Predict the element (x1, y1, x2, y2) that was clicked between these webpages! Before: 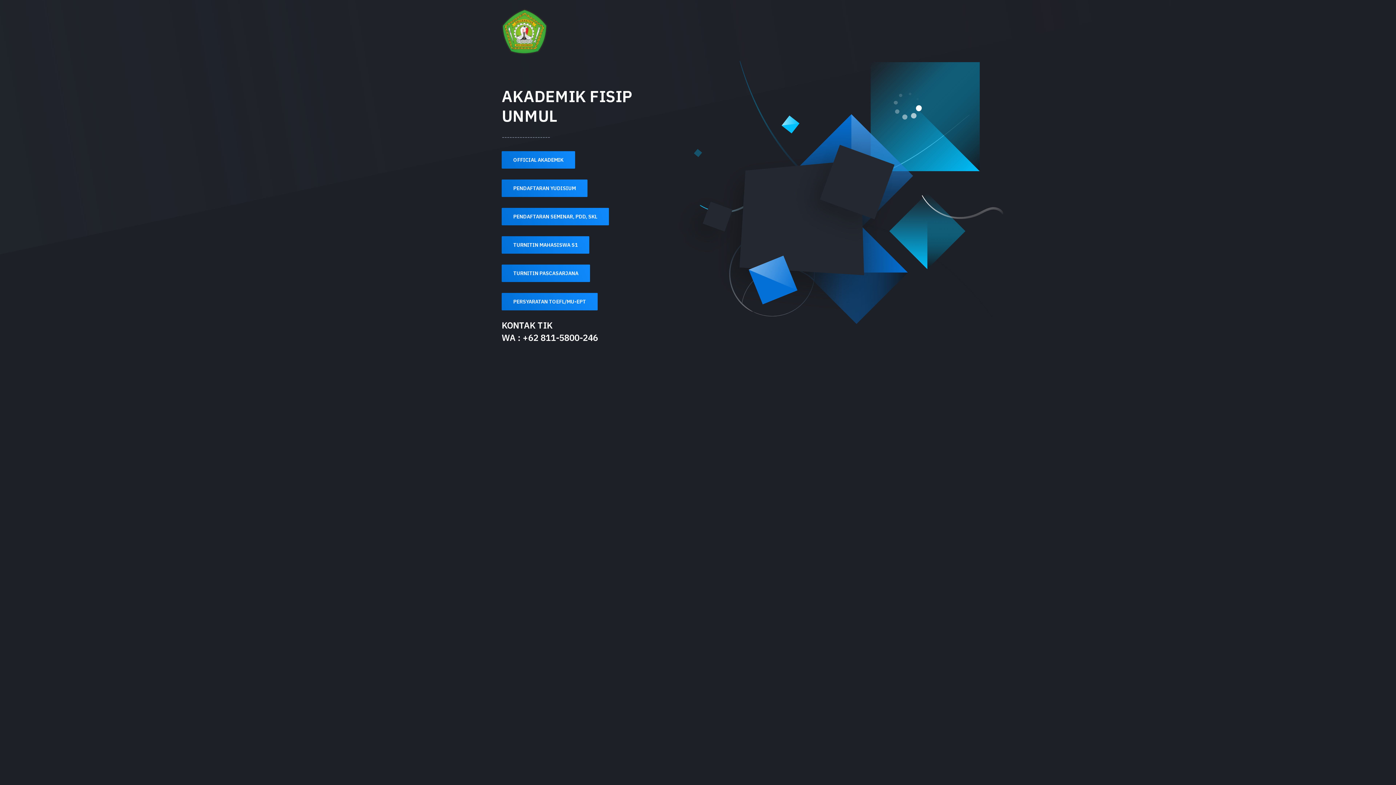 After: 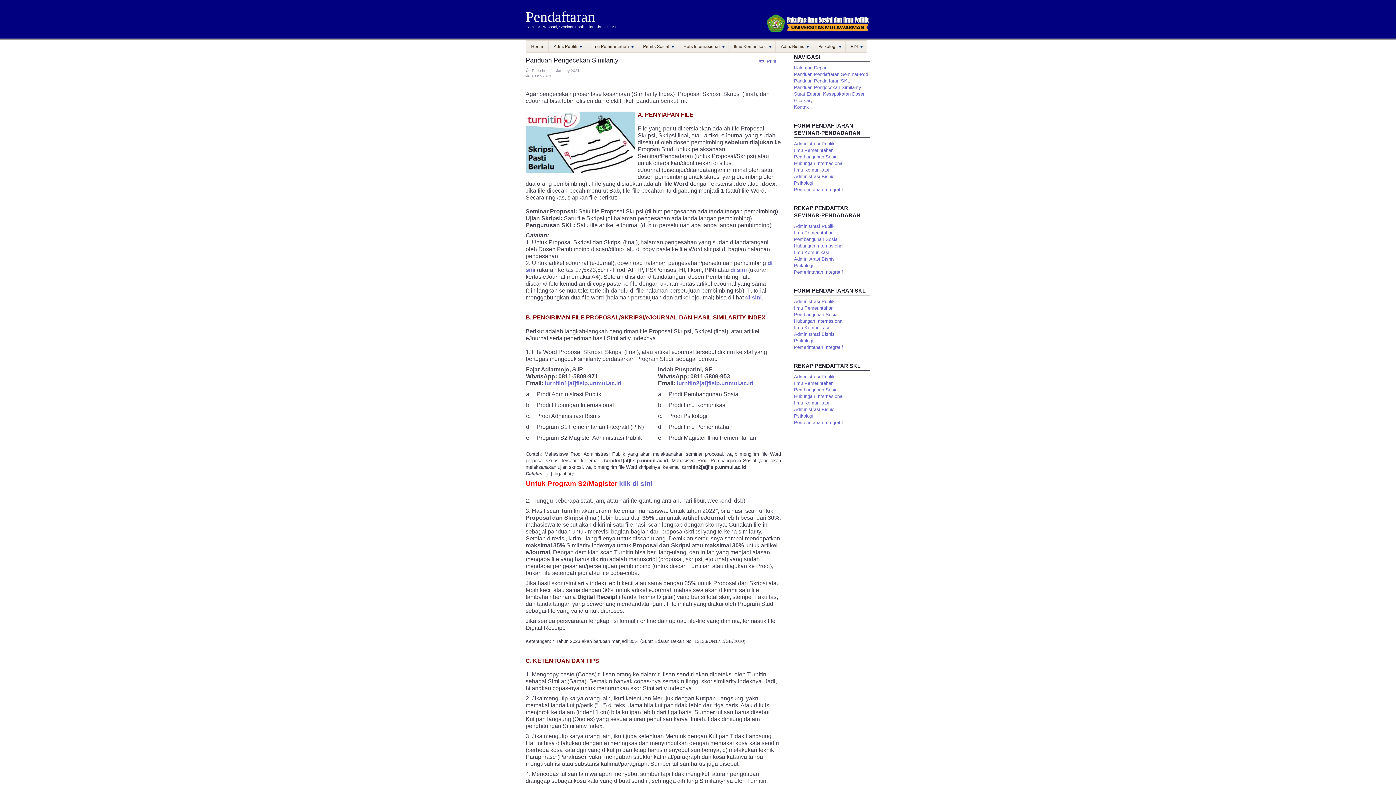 Action: bbox: (501, 236, 589, 253) label: TURNITIN MAHASISWA S1